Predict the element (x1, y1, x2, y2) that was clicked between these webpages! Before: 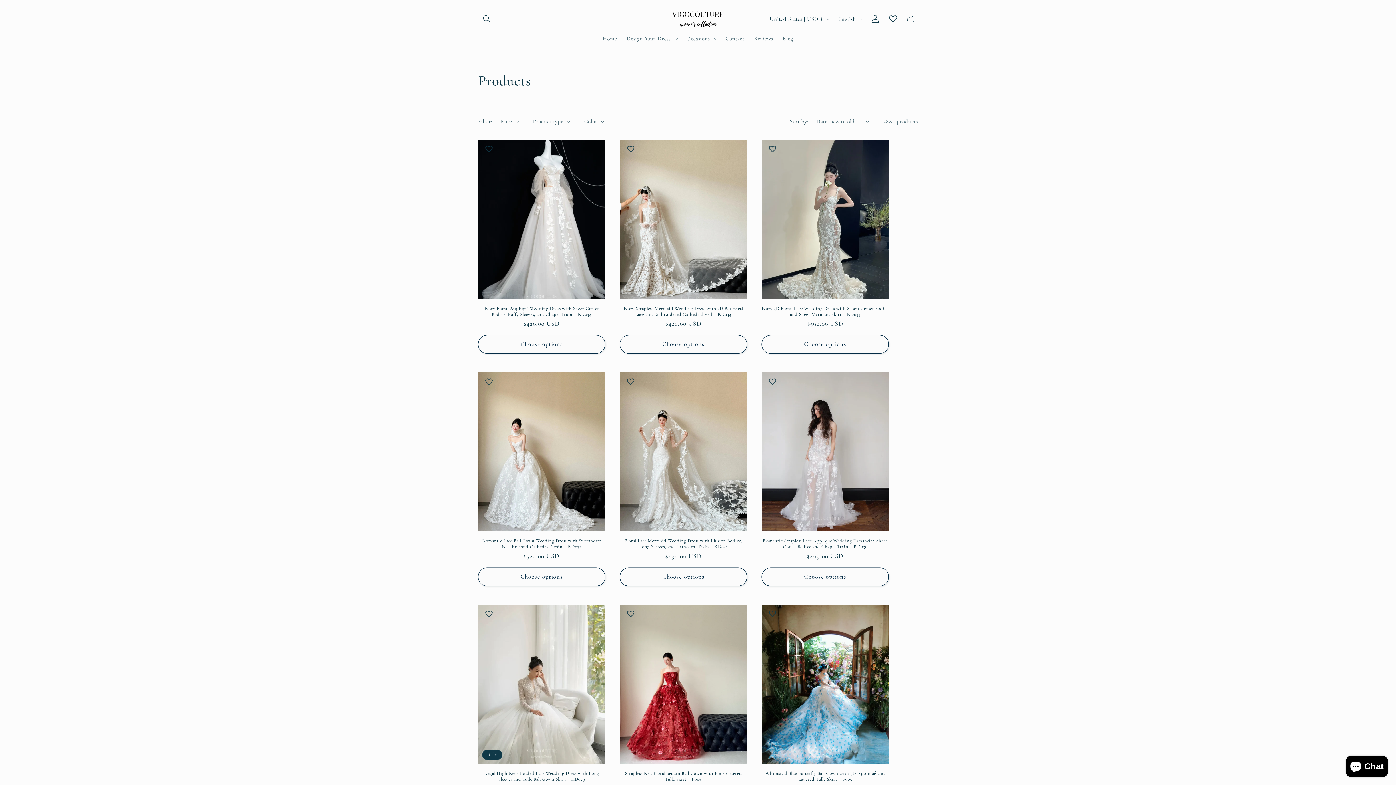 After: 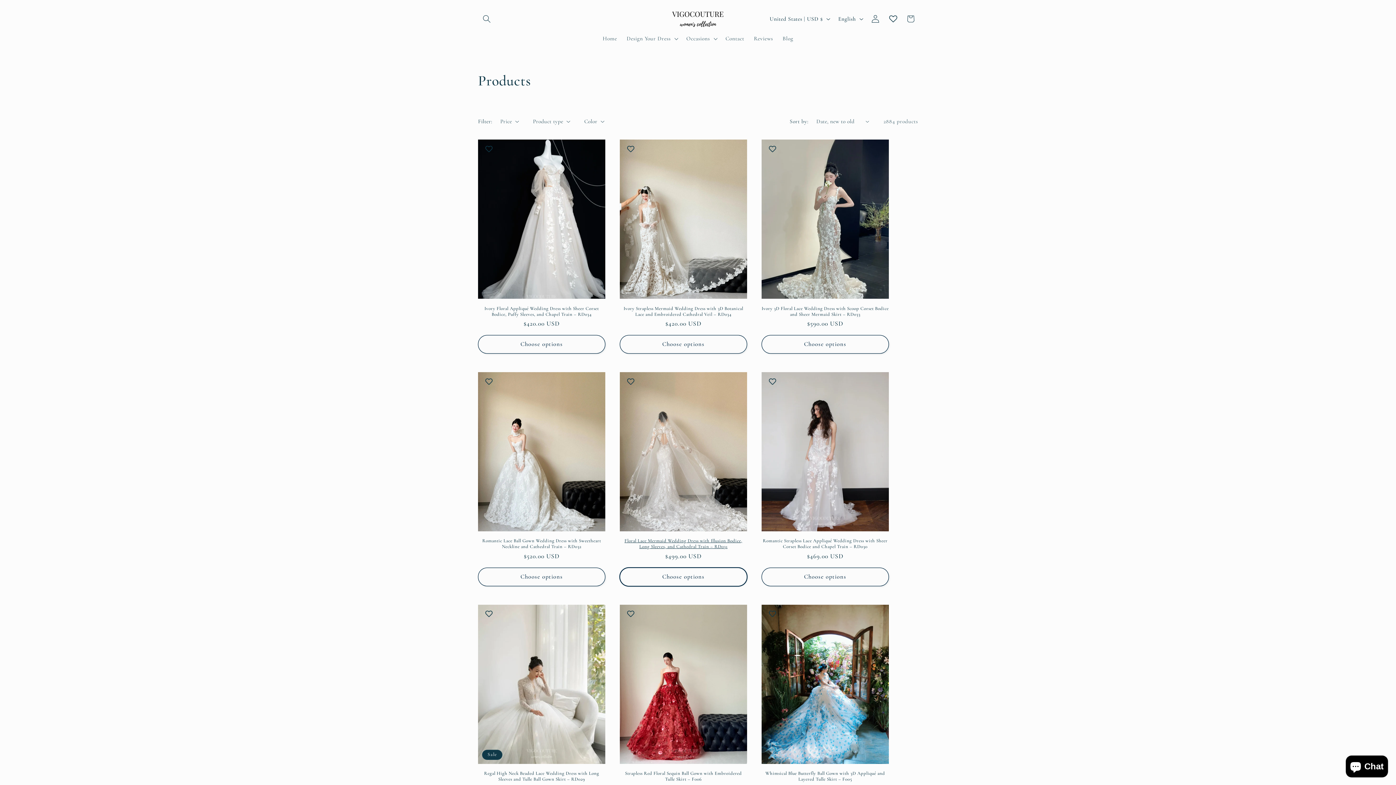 Action: bbox: (619, 567, 747, 586) label: Choose options